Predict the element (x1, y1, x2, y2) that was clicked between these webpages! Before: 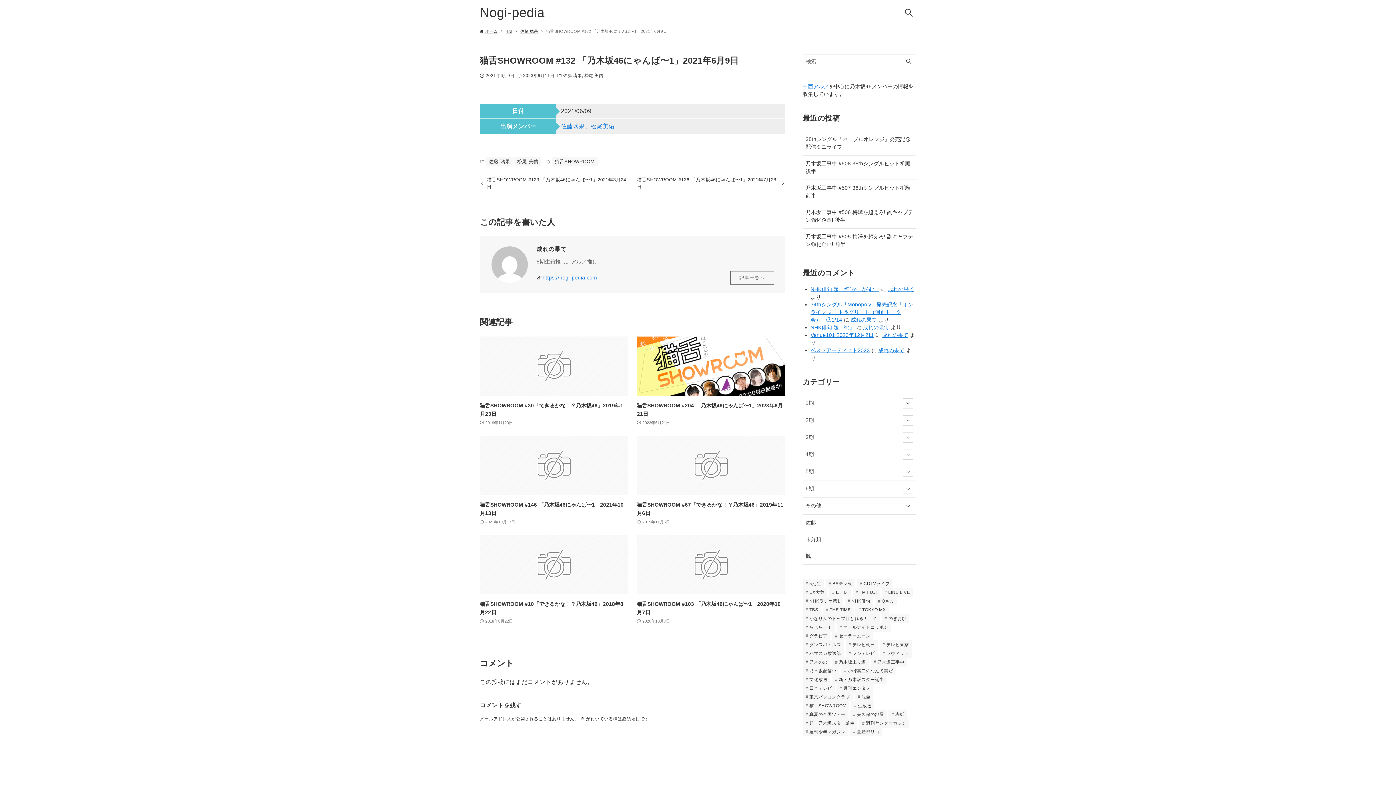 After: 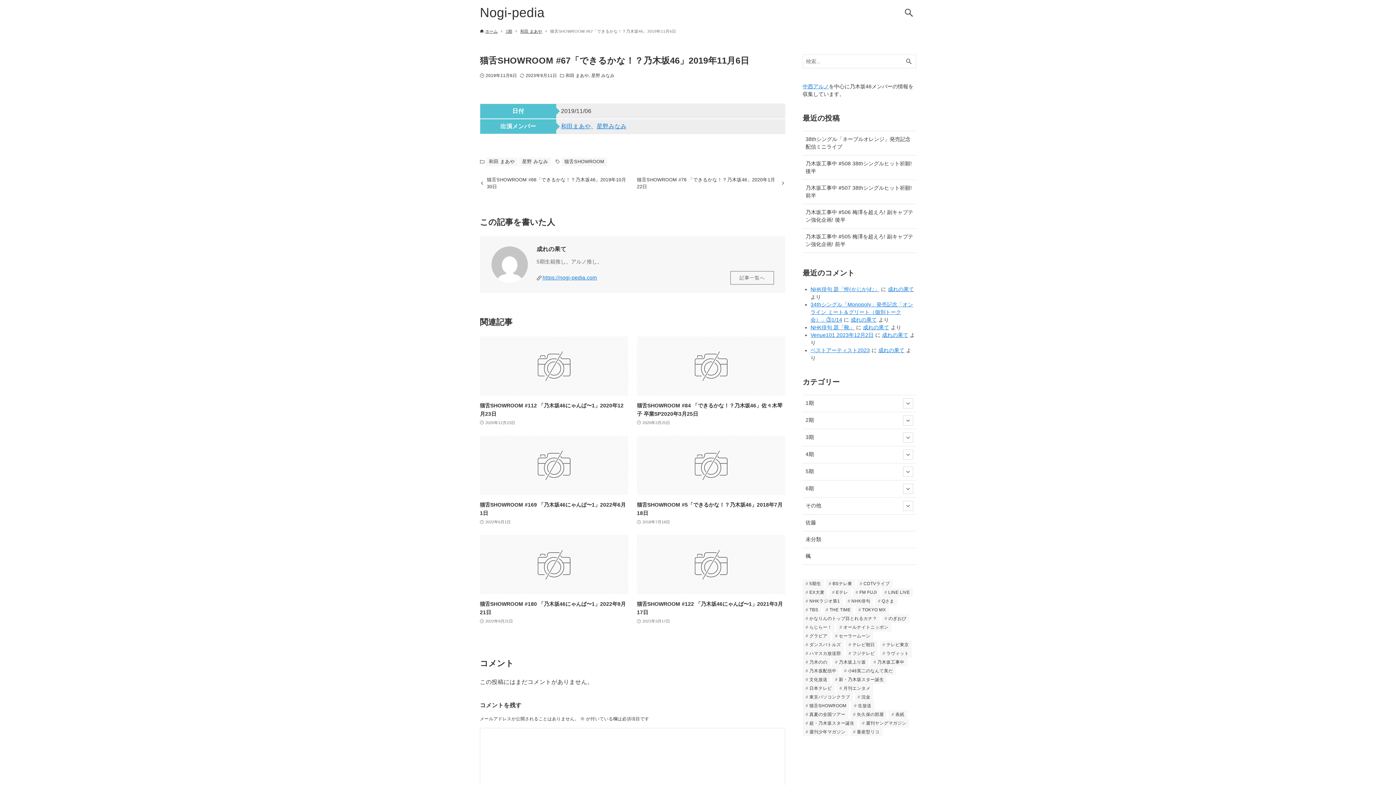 Action: bbox: (637, 435, 785, 526) label: 猫舌SHOWROOM #67「できるかな！？乃木坂46」2019年11月6日
2019年11月6日